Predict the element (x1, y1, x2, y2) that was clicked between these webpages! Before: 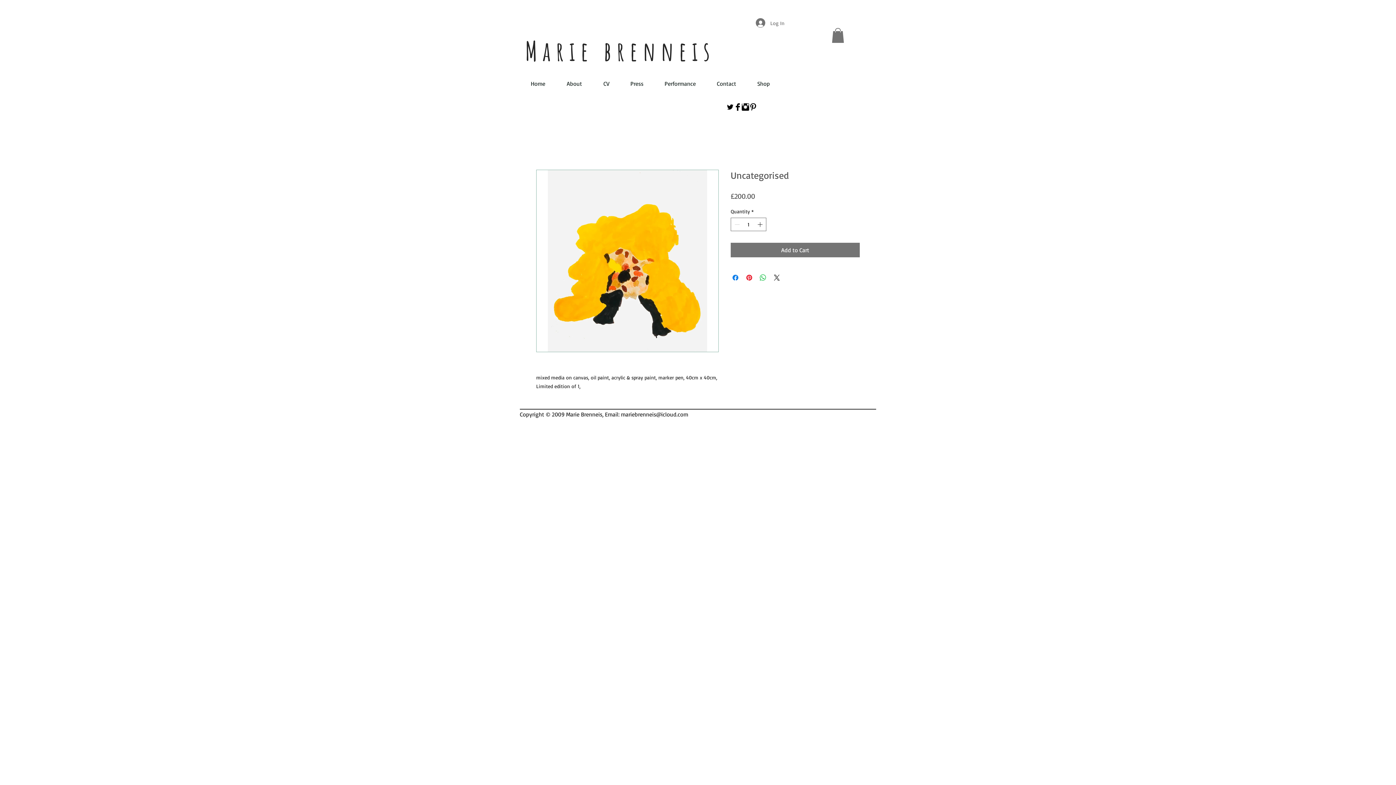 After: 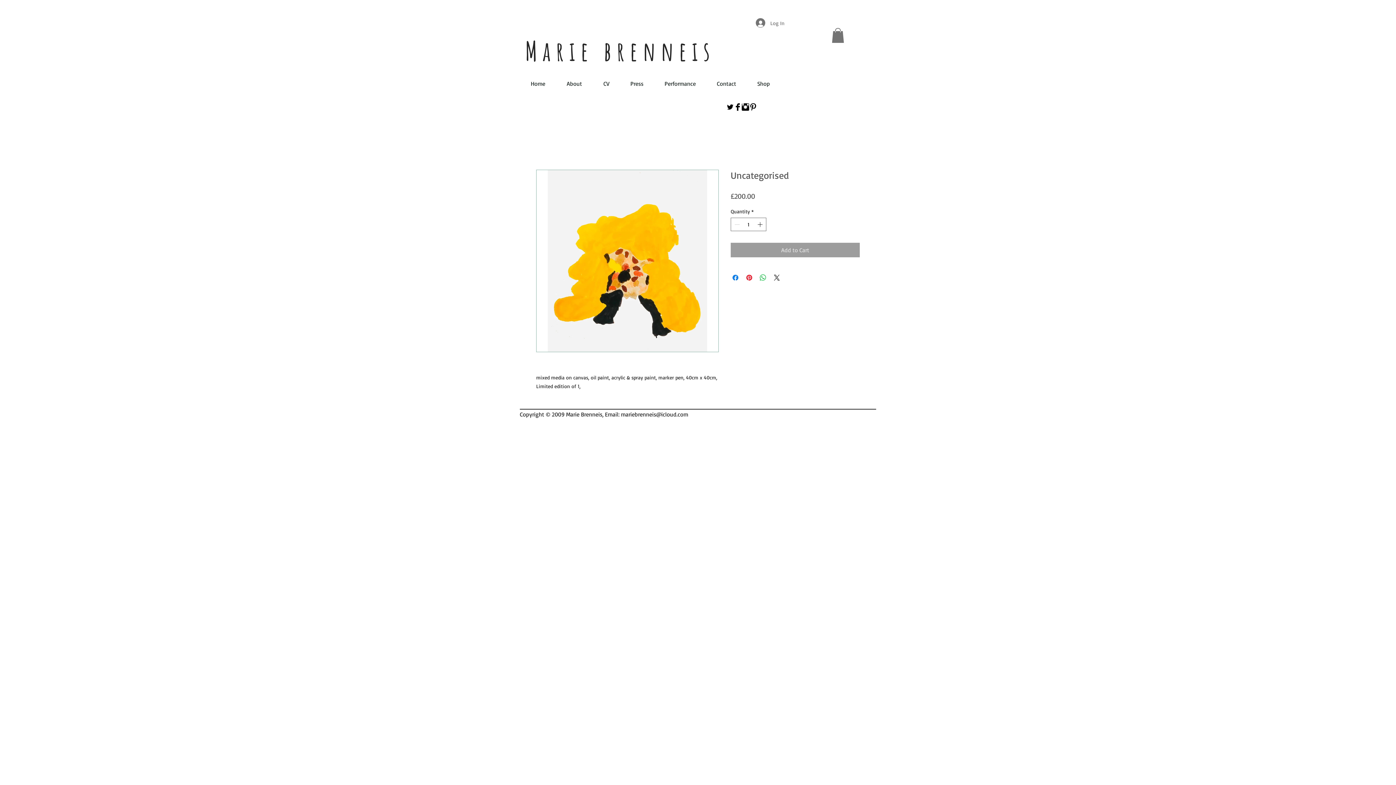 Action: label: Add to Cart bbox: (730, 242, 860, 257)